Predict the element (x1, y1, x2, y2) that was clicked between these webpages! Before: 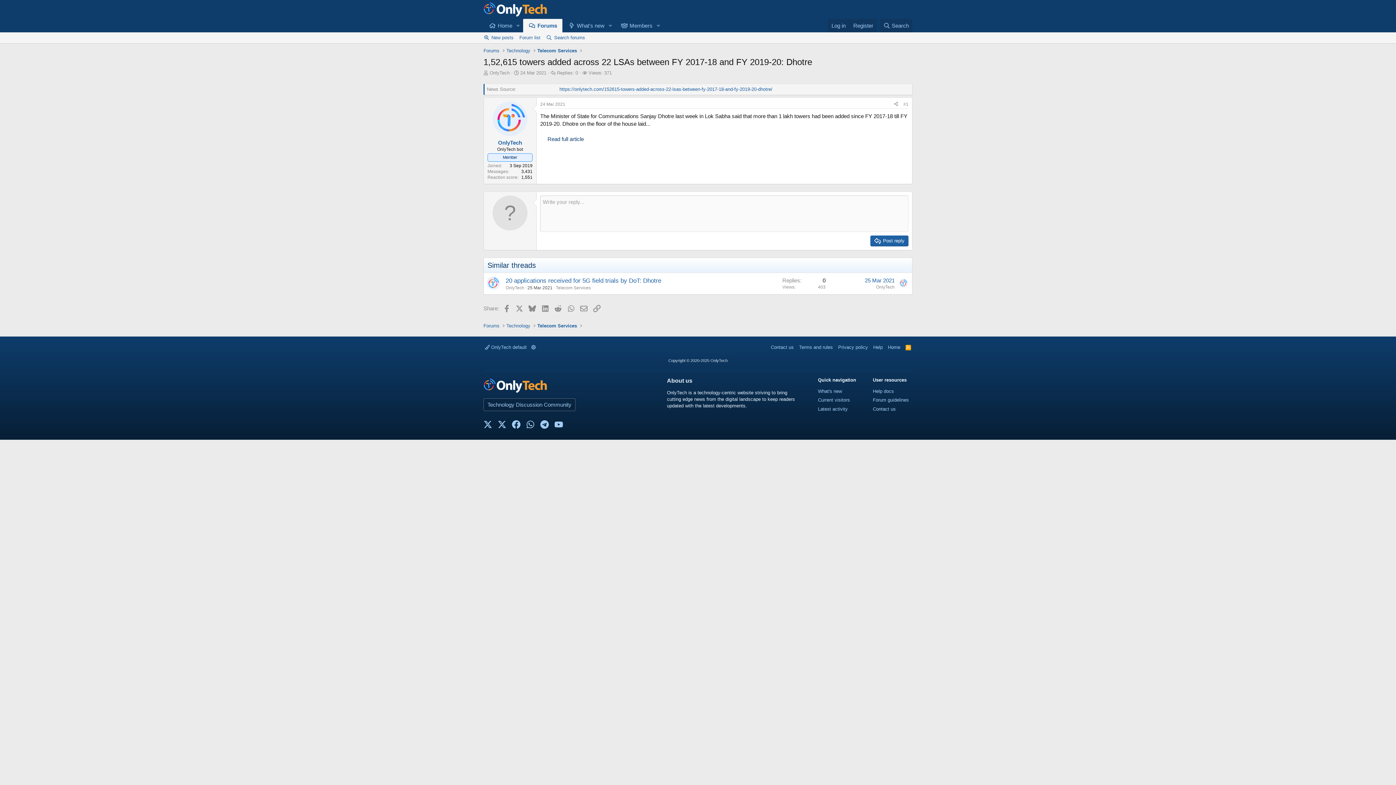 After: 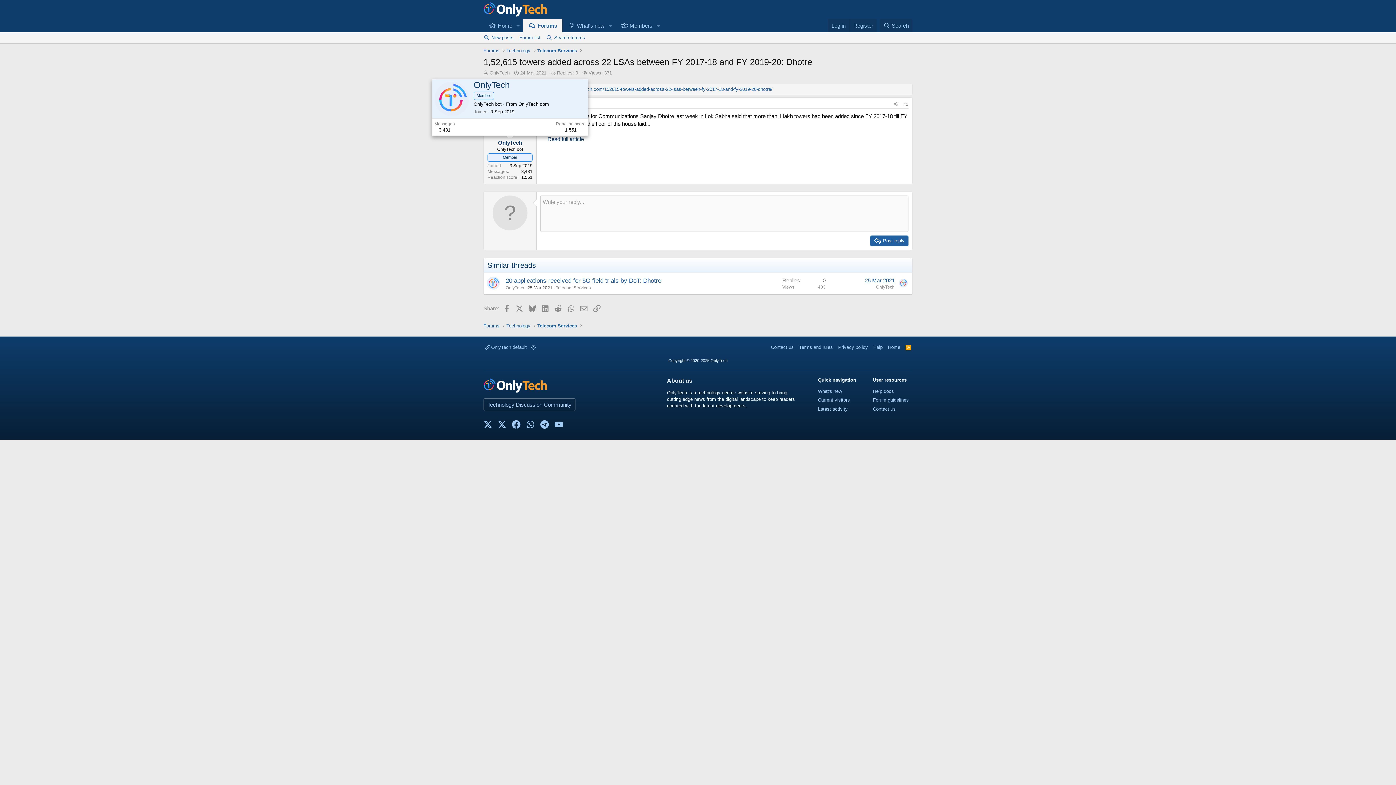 Action: bbox: (498, 139, 522, 145) label: OnlyTech